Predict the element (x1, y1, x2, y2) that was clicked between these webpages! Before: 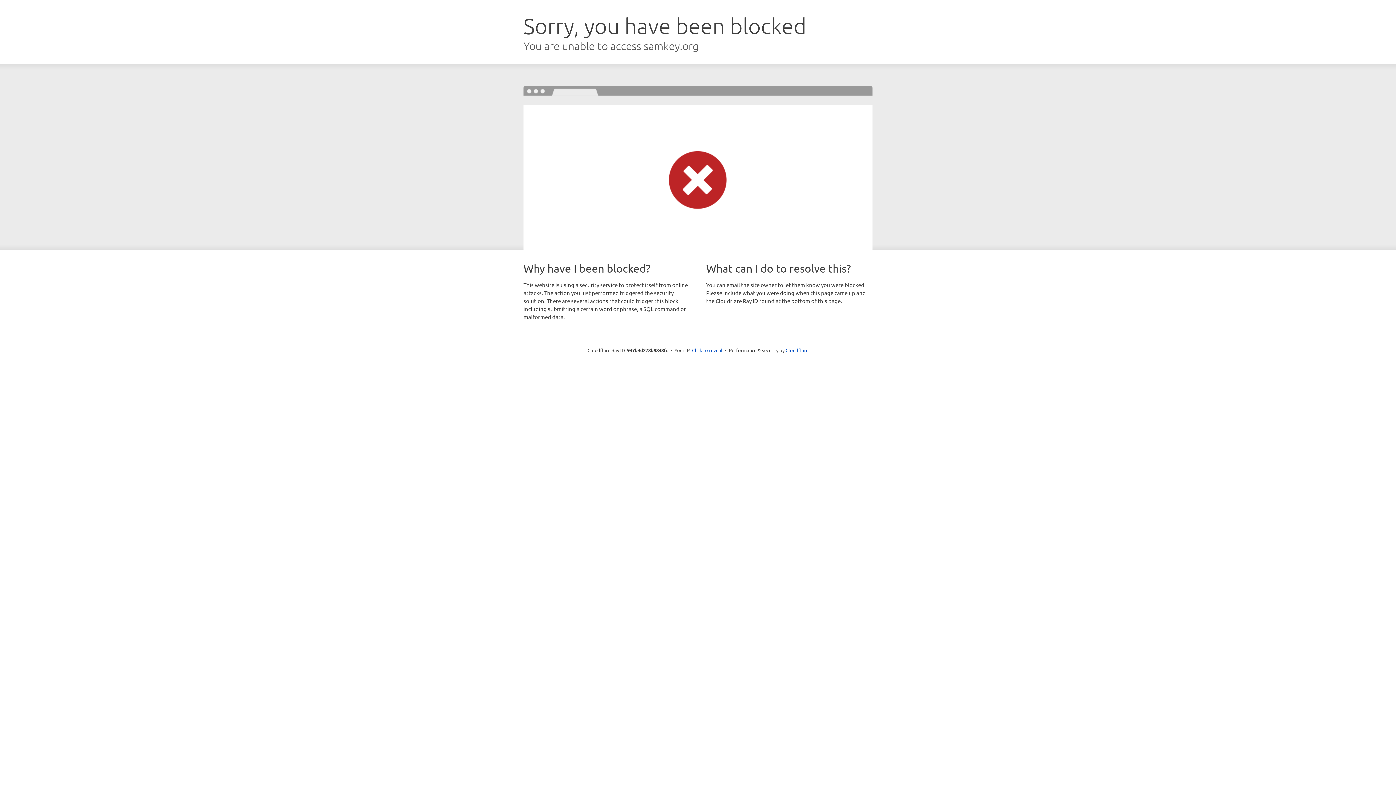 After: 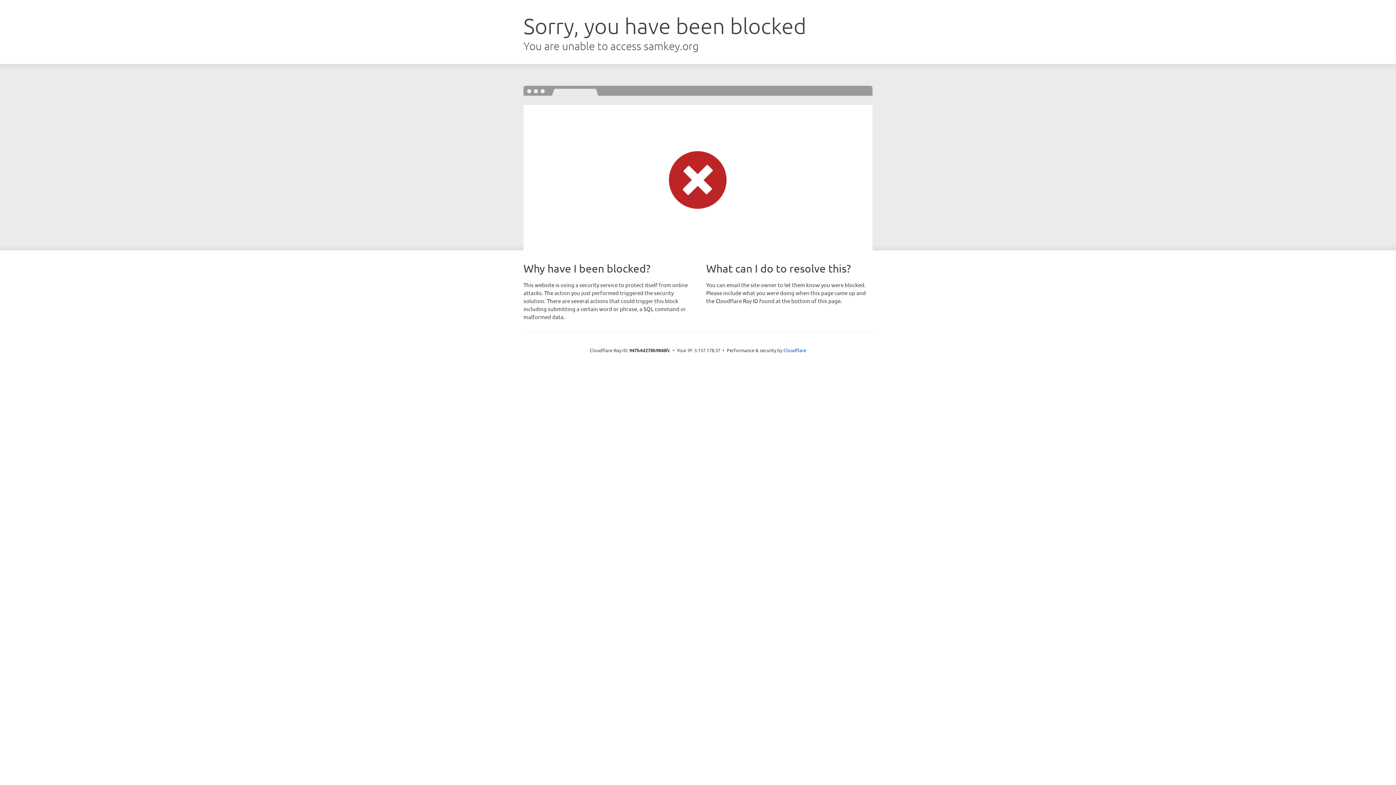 Action: label: Click to reveal bbox: (692, 346, 722, 353)